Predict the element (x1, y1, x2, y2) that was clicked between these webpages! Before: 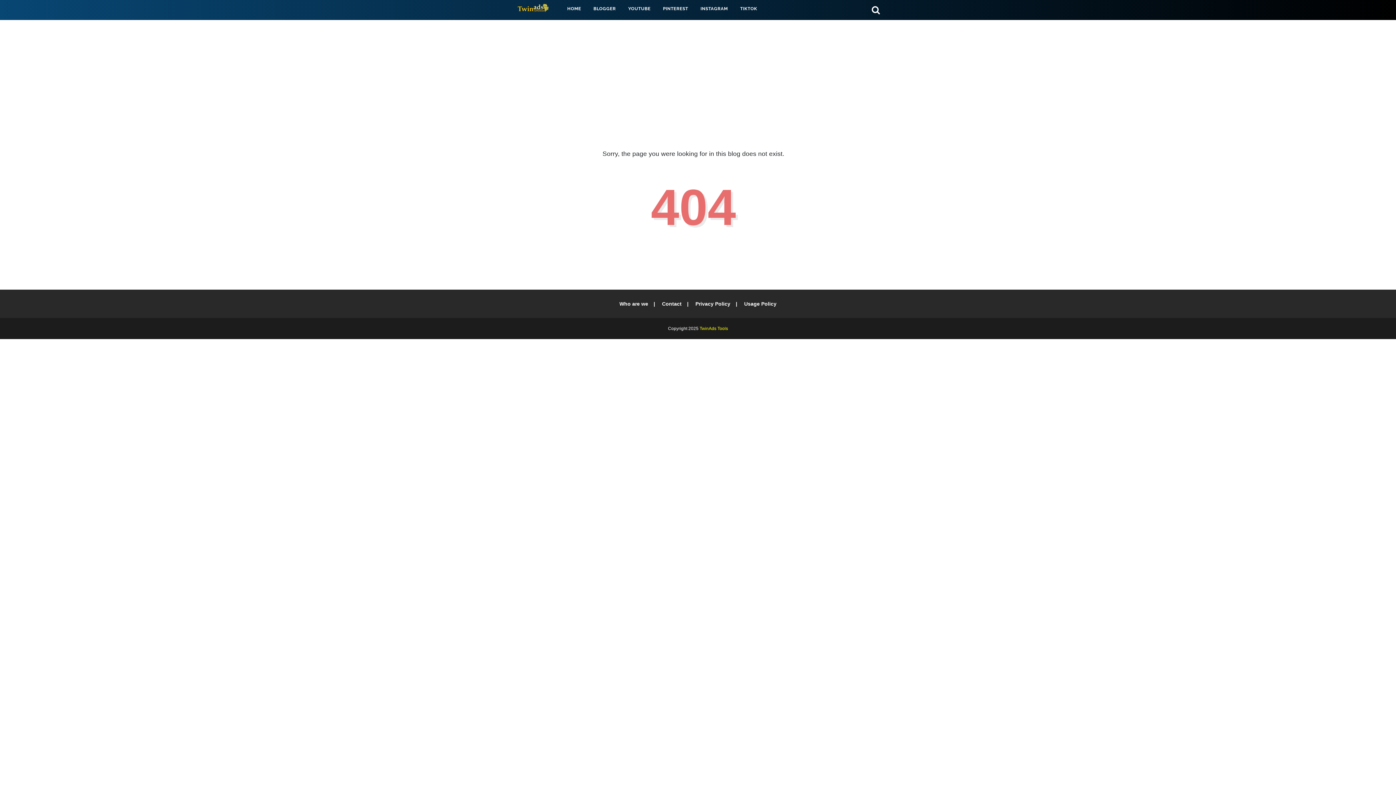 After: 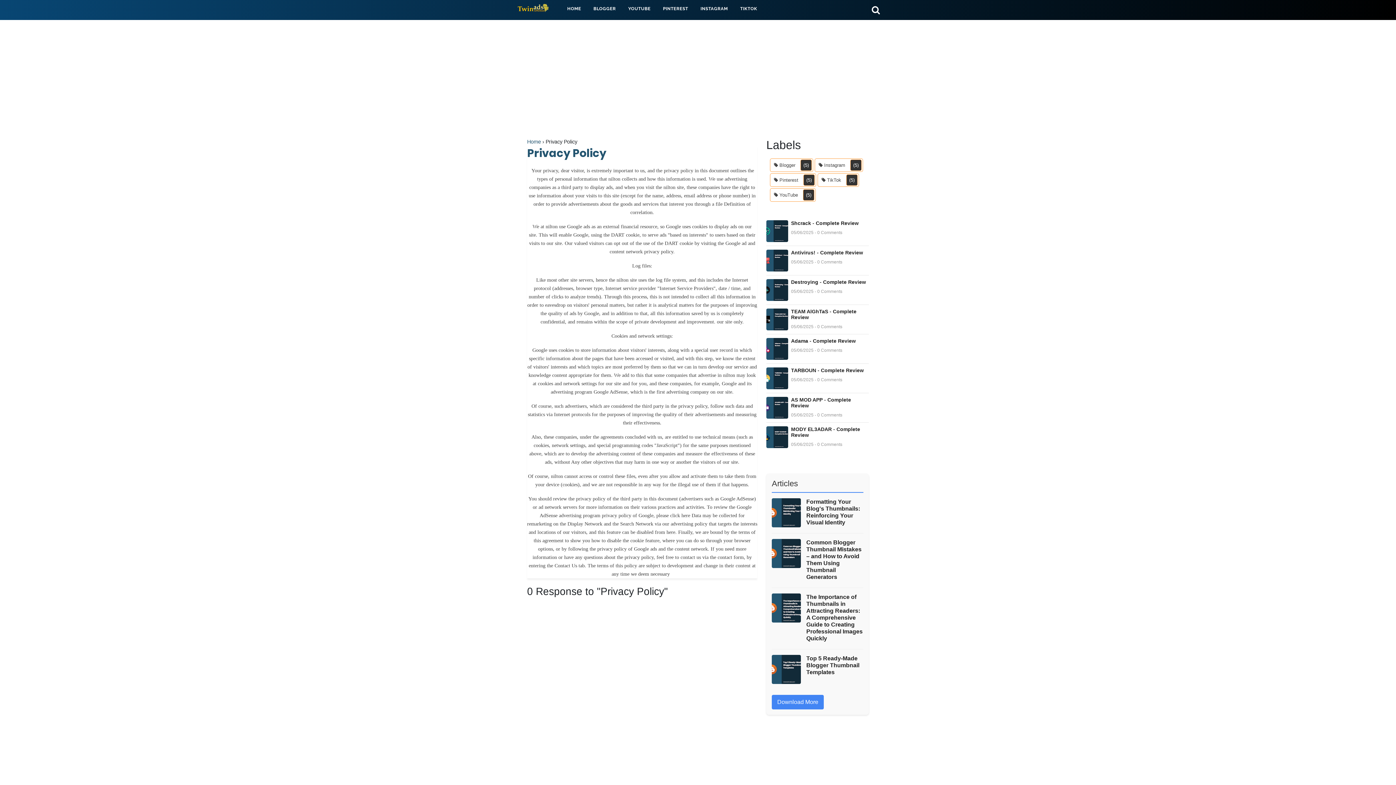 Action: label: Privacy Policy bbox: (695, 300, 730, 306)